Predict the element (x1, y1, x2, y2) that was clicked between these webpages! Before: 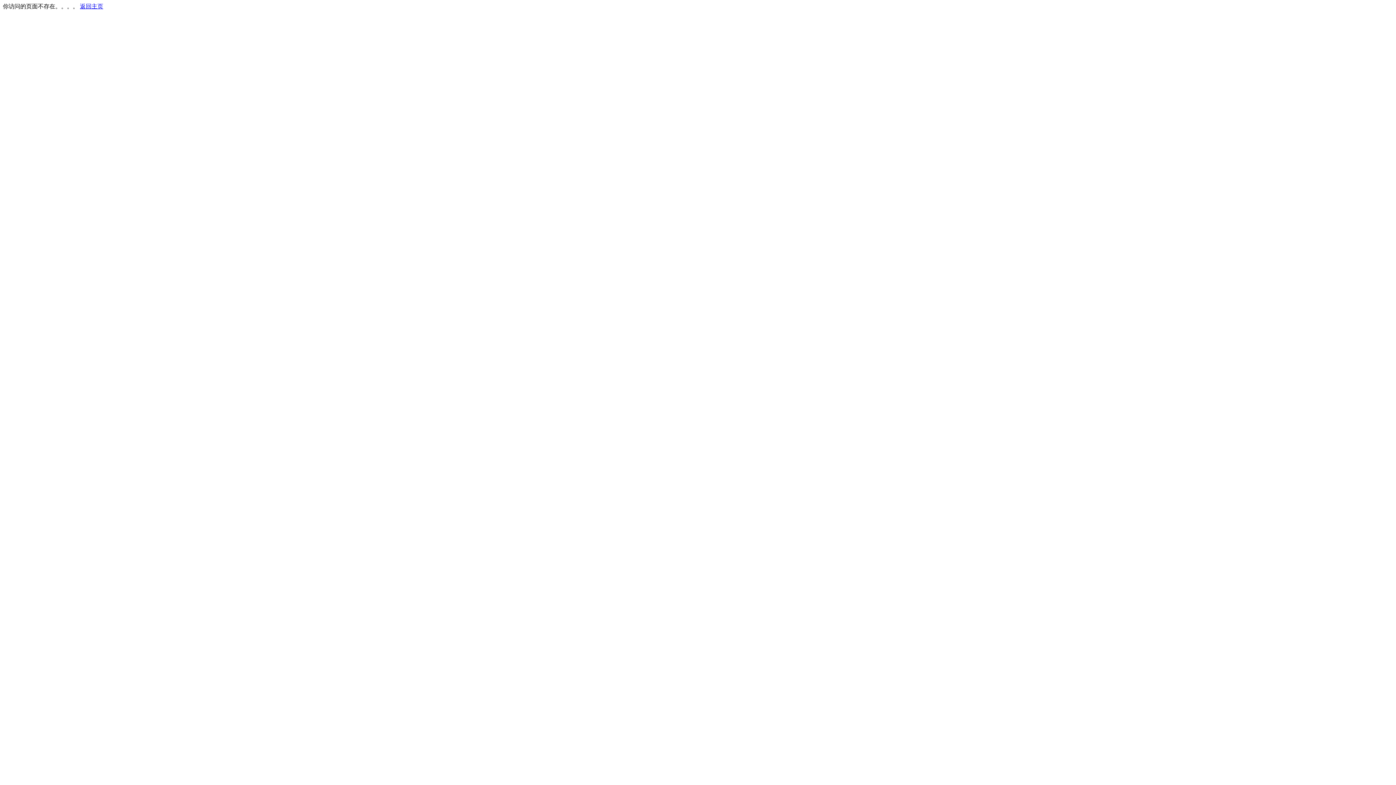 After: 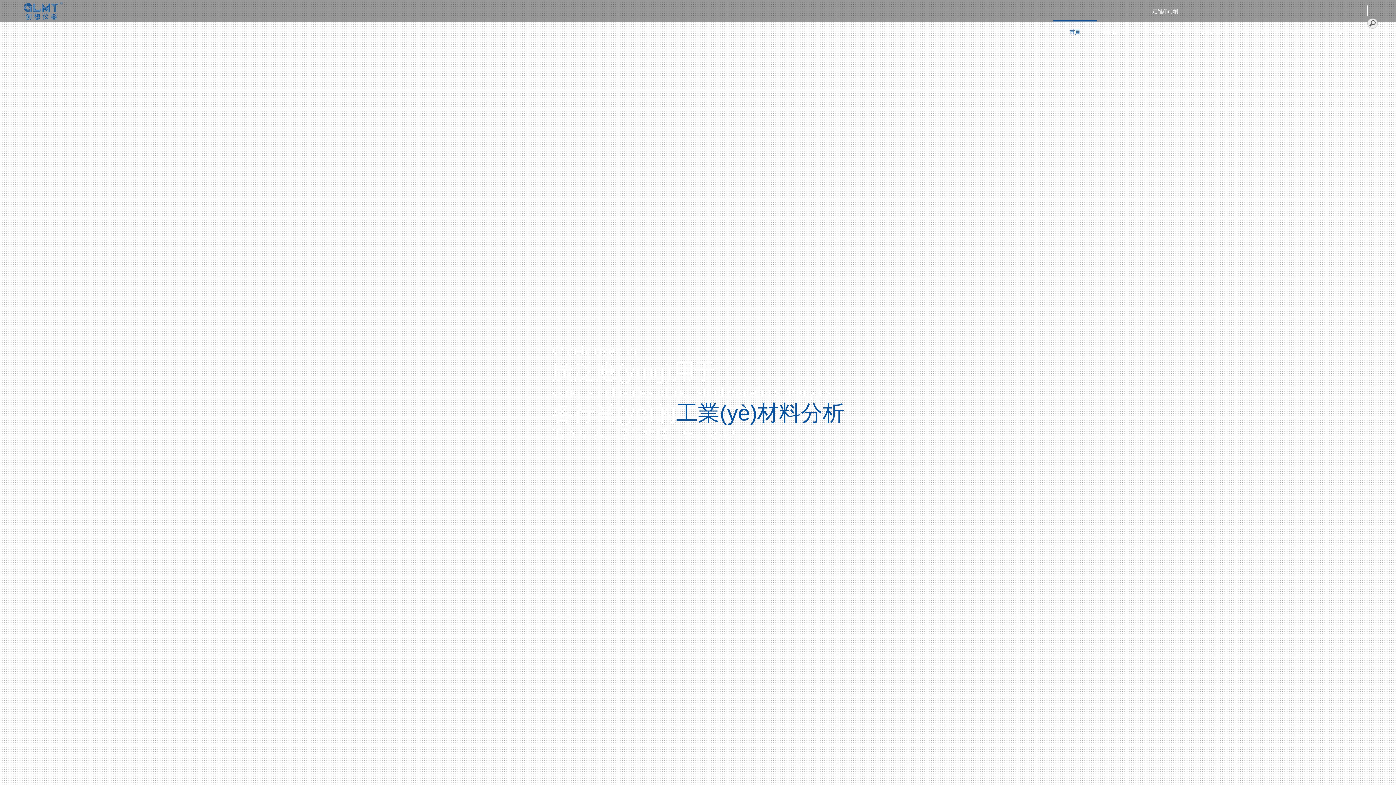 Action: label: 返回主页 bbox: (80, 3, 103, 9)